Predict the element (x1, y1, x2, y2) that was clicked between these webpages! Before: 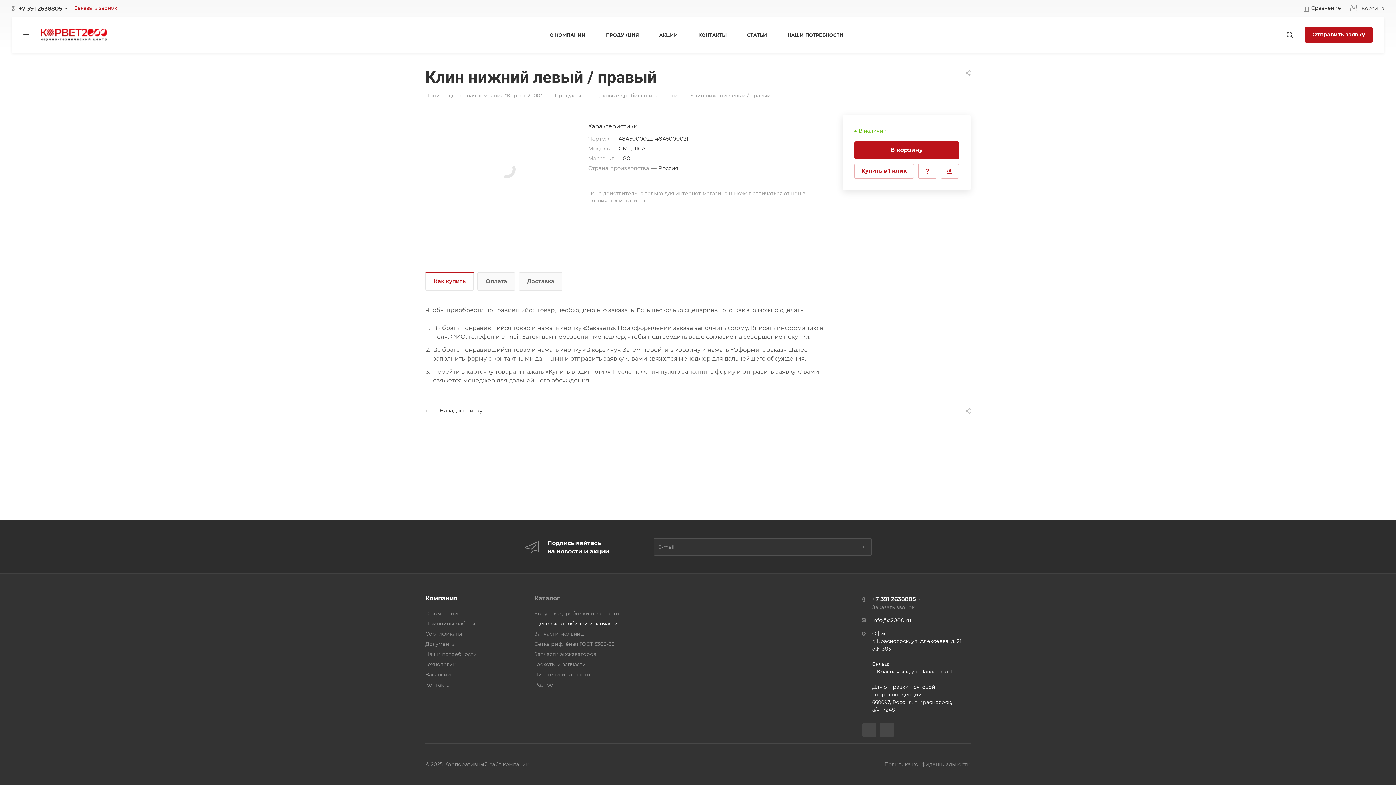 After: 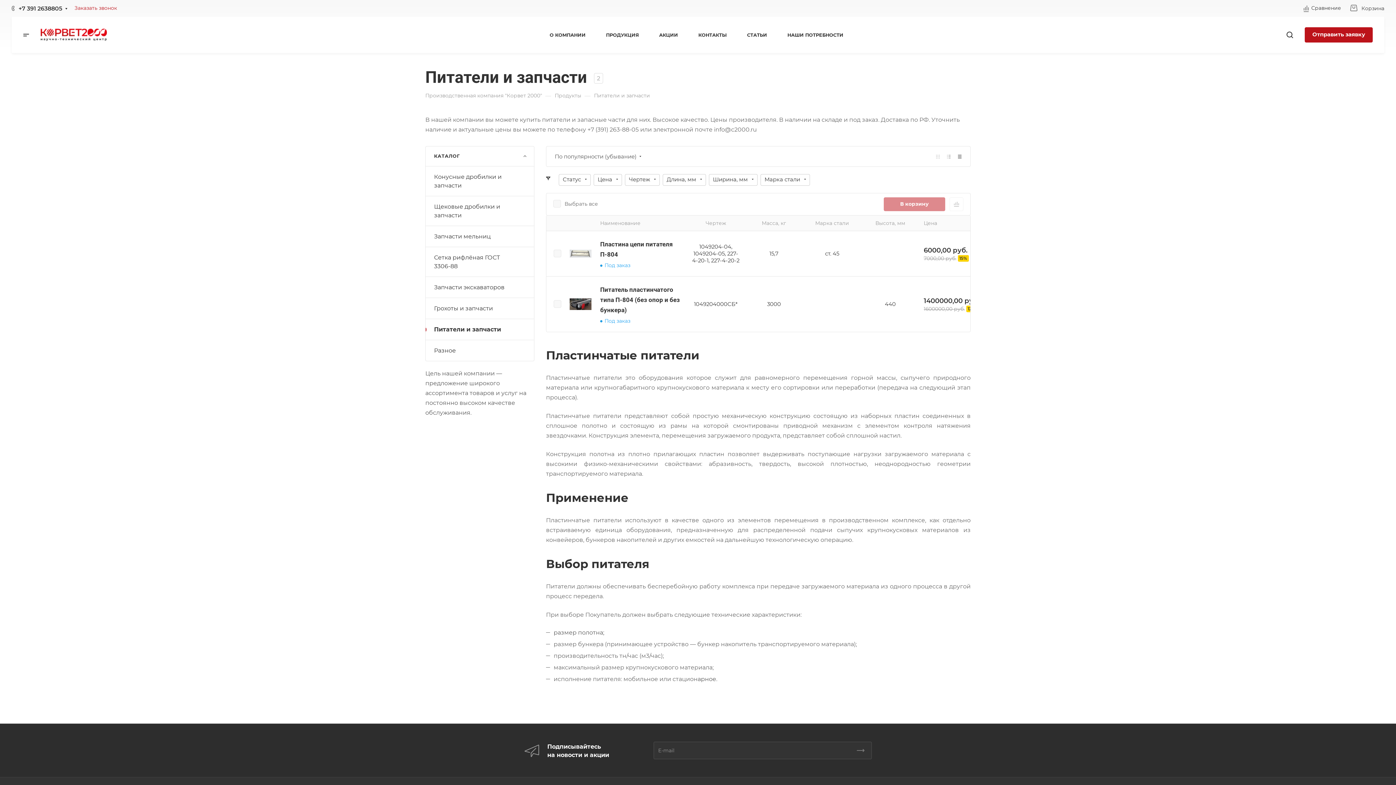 Action: bbox: (534, 672, 590, 677) label: Питатели и запчасти